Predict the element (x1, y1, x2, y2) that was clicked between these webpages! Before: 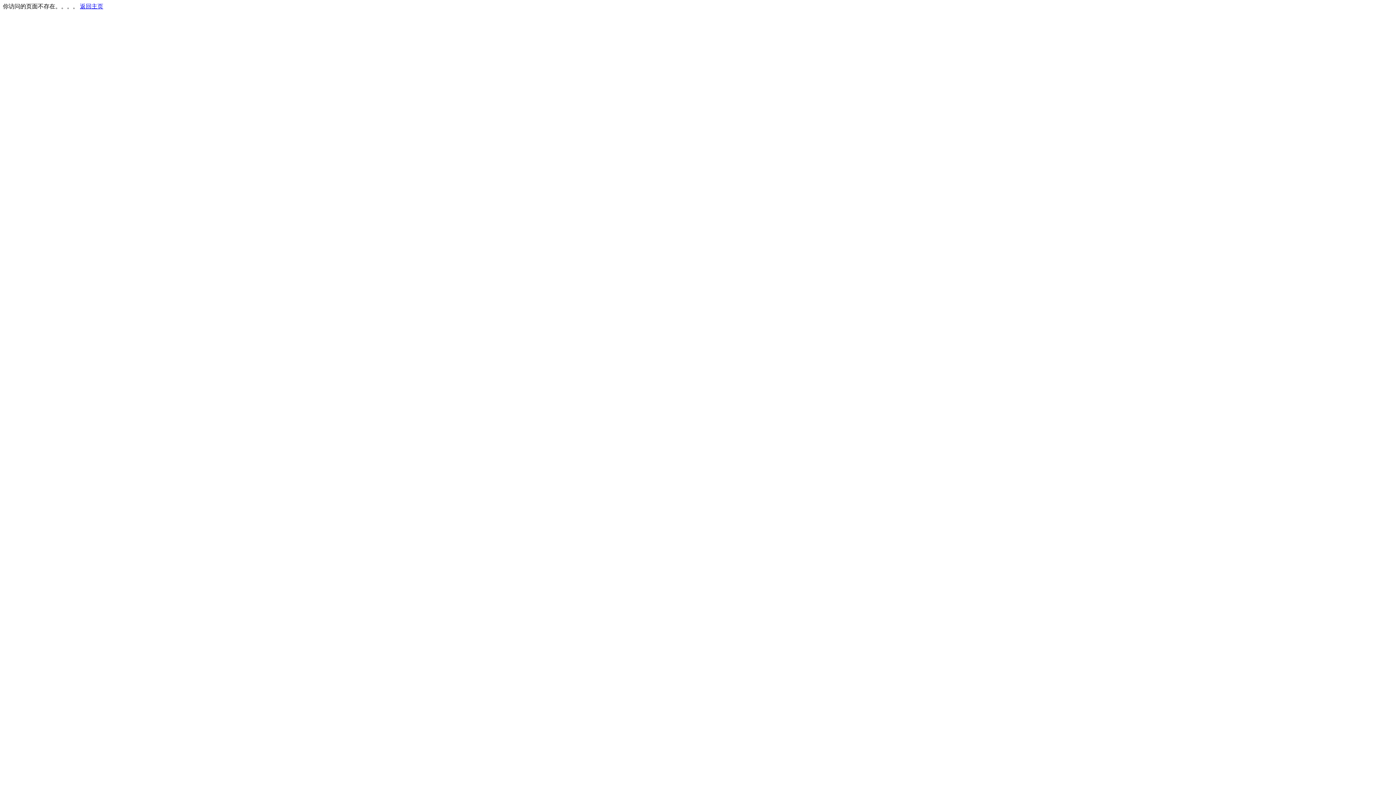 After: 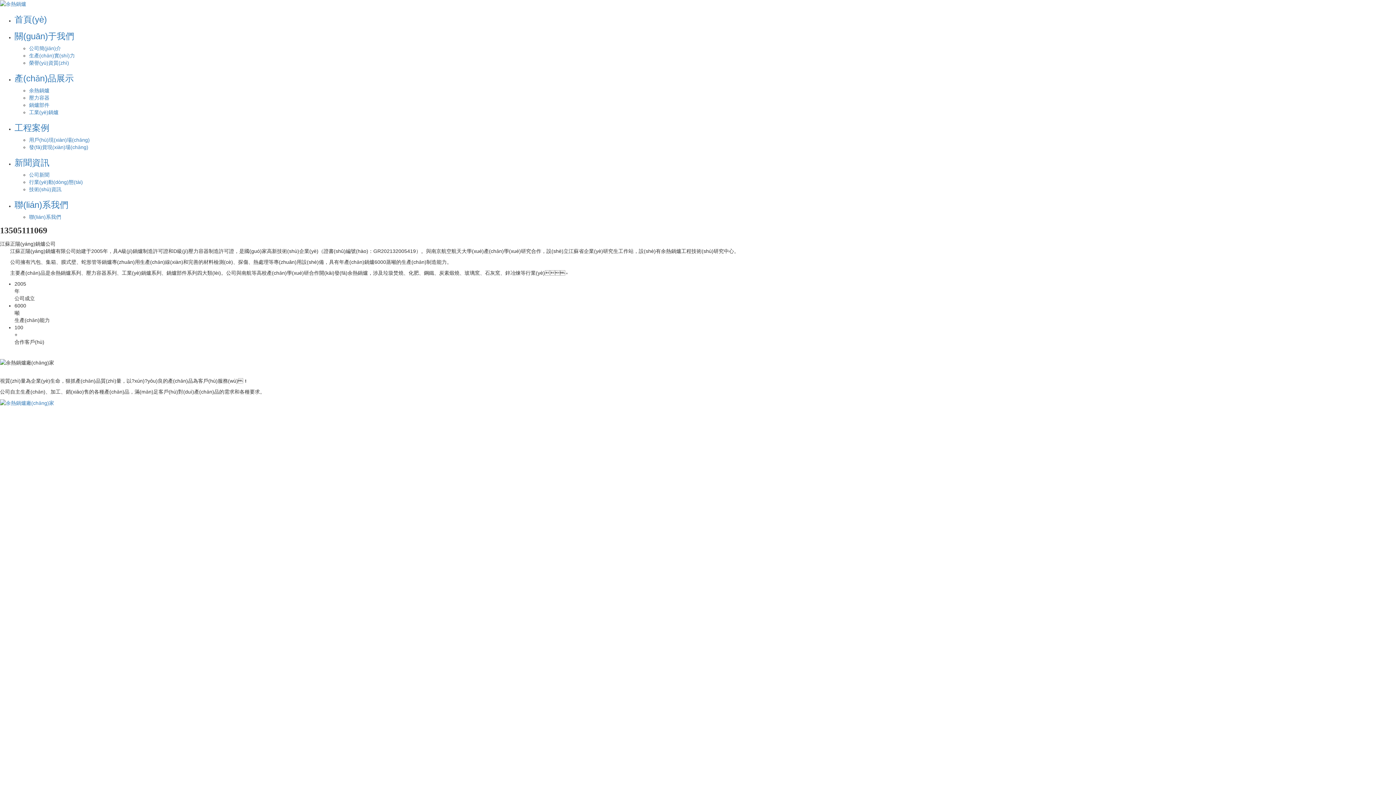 Action: bbox: (80, 3, 103, 9) label: 返回主页